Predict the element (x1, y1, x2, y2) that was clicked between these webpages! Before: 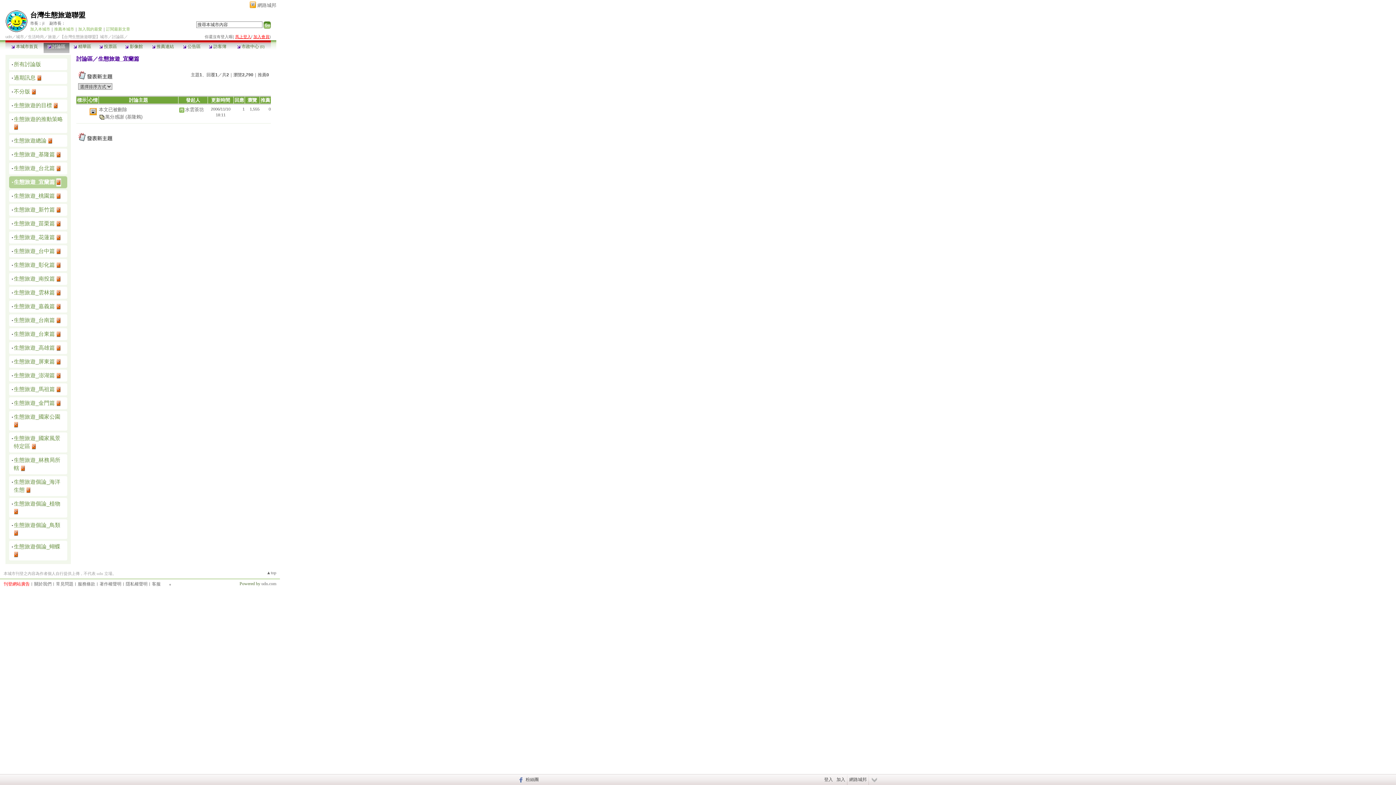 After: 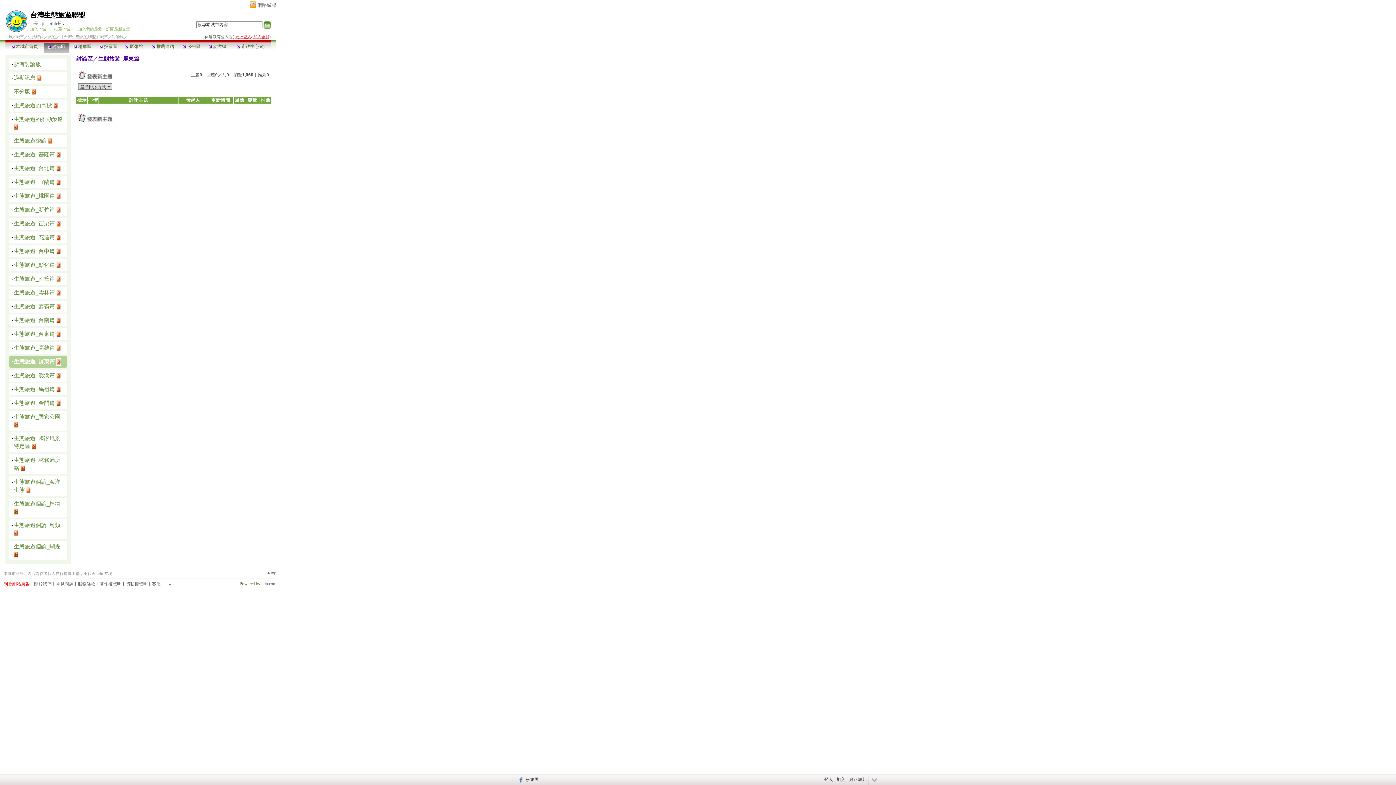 Action: bbox: (13, 358, 54, 364) label: 生態旅遊_屏東篇